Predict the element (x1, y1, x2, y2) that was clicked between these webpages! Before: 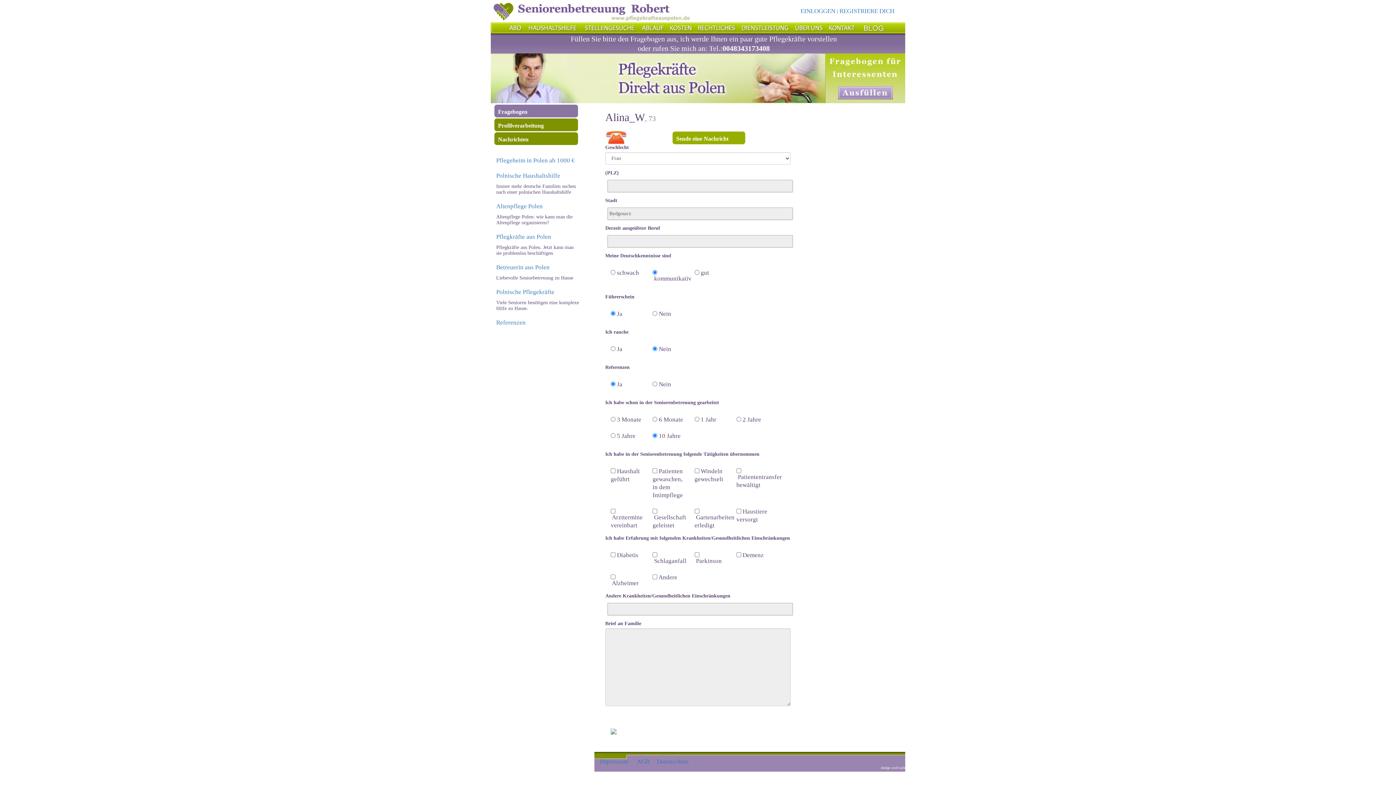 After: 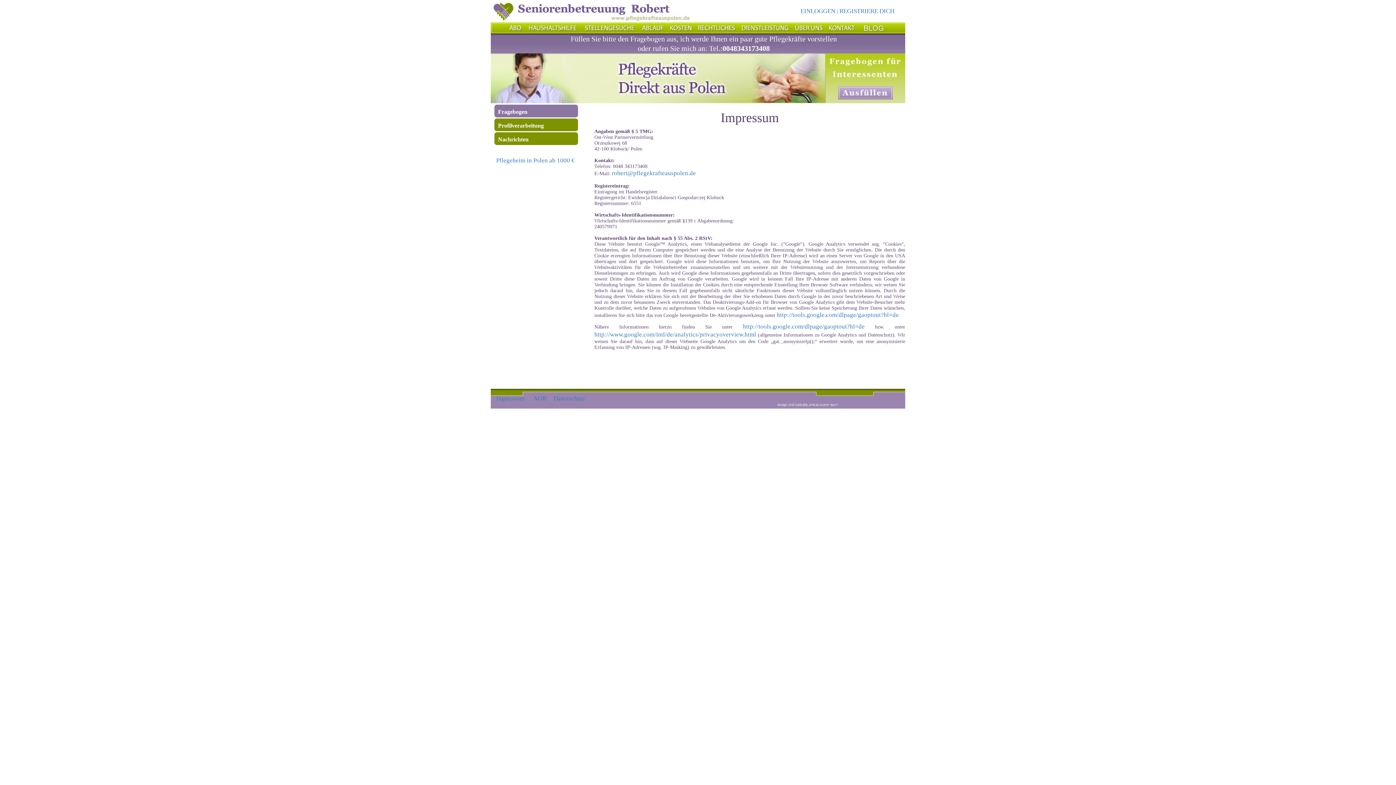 Action: label: Impressum bbox: (600, 758, 628, 765)